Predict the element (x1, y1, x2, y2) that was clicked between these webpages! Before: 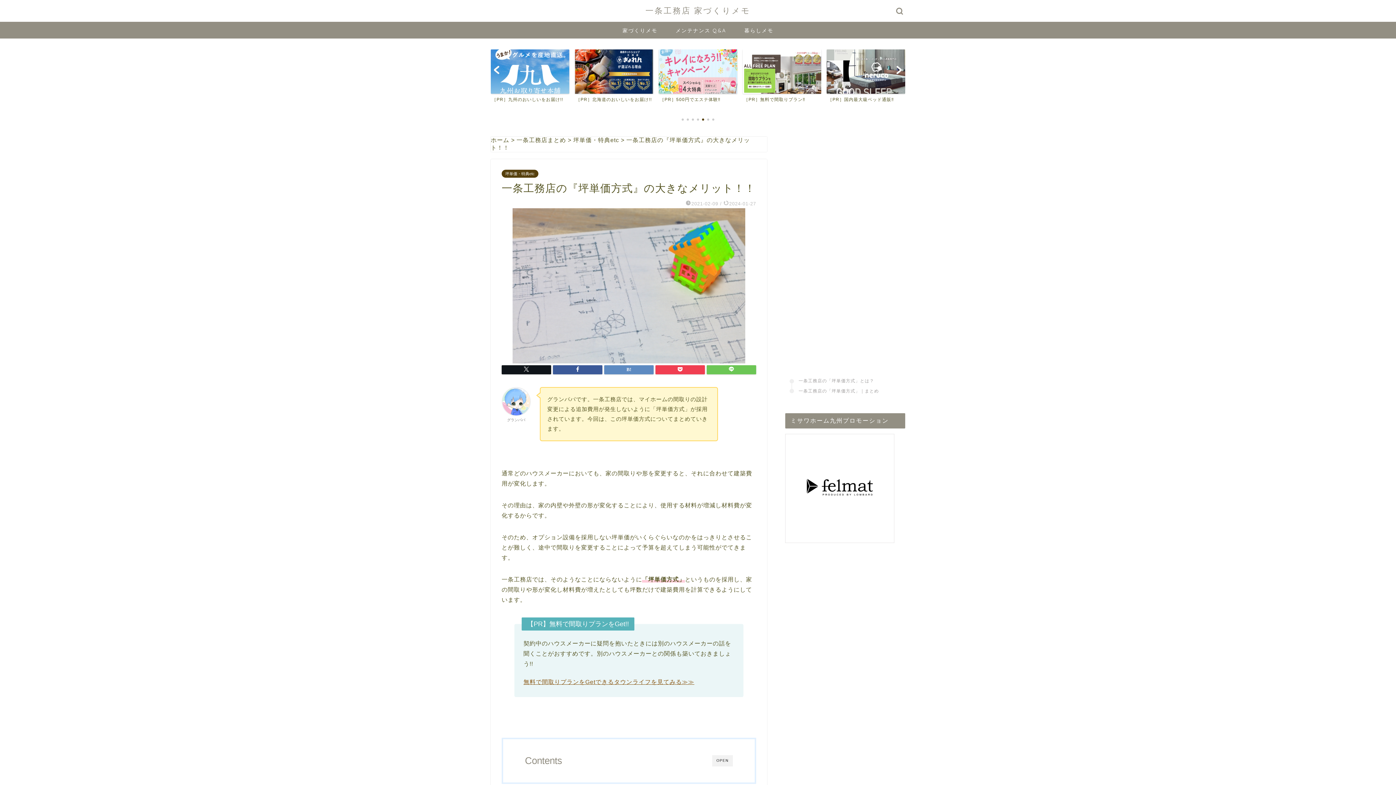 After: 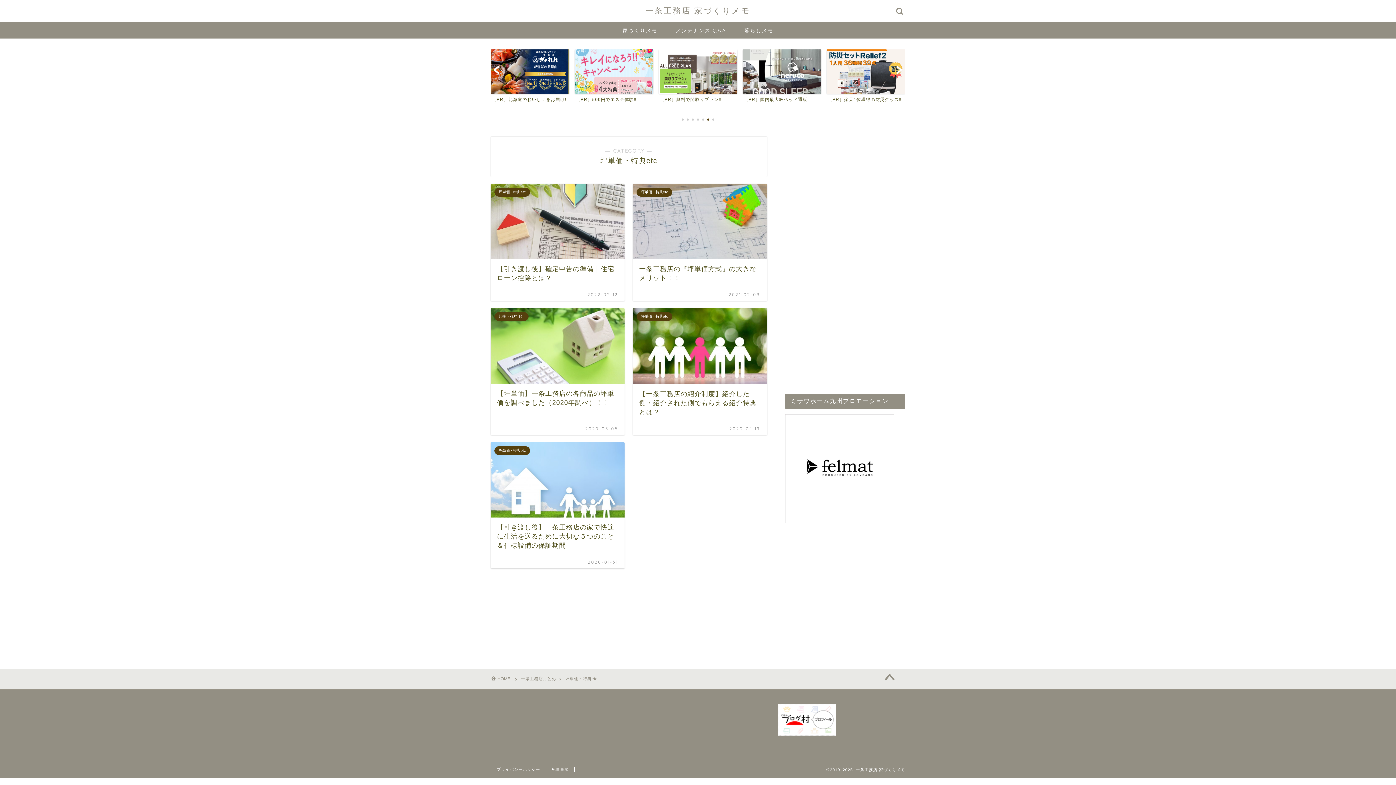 Action: label: 坪単価・特典etc bbox: (501, 169, 538, 177)